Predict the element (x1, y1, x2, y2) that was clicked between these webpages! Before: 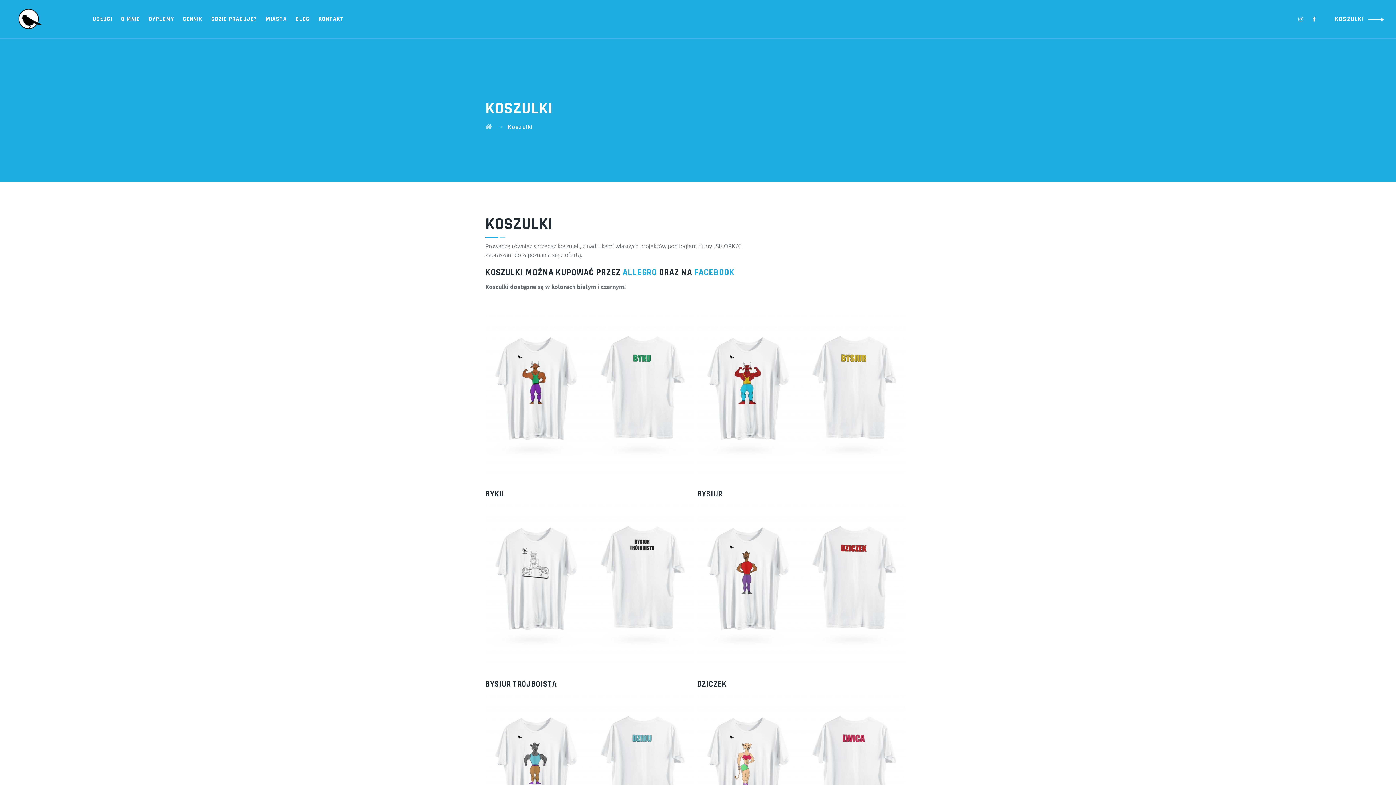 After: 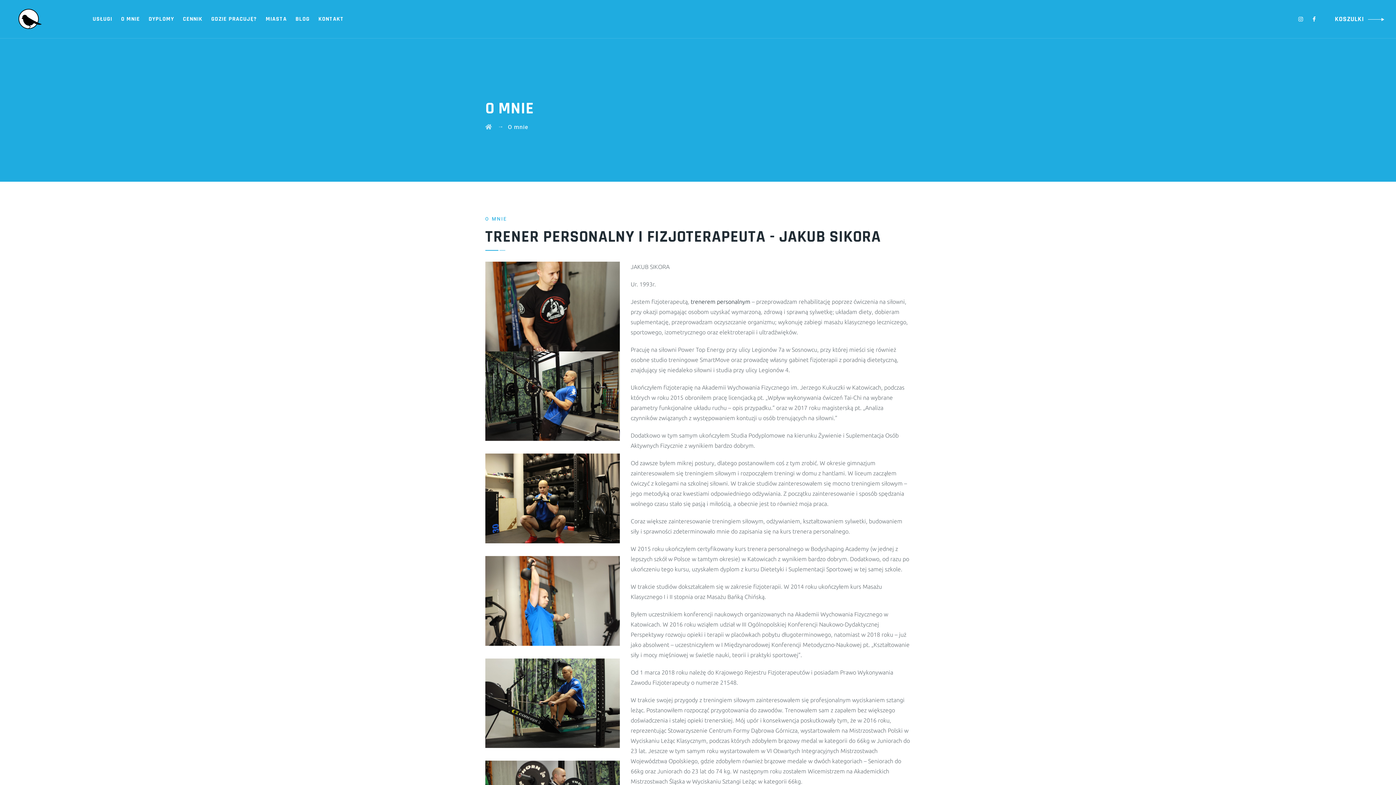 Action: bbox: (121, 0, 140, 38) label: O MNIE